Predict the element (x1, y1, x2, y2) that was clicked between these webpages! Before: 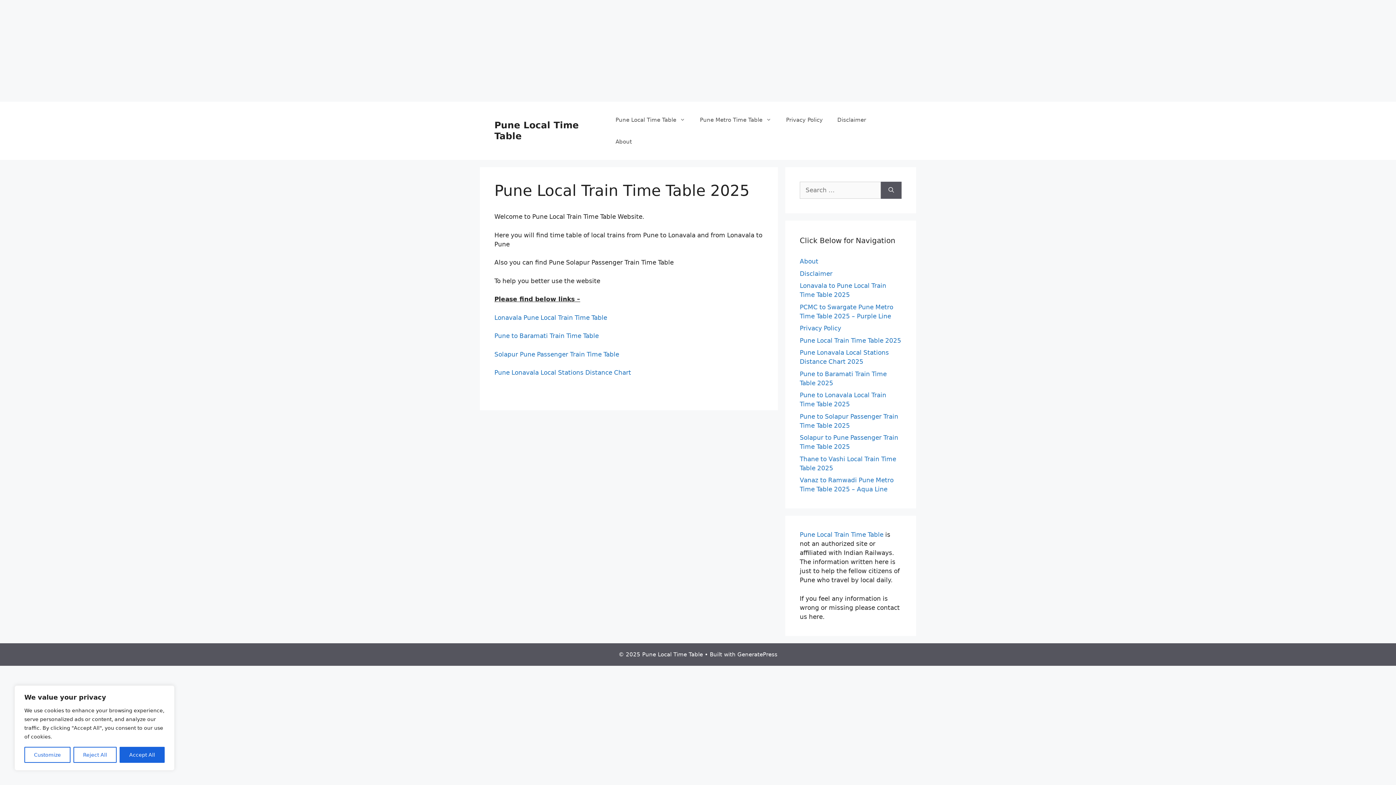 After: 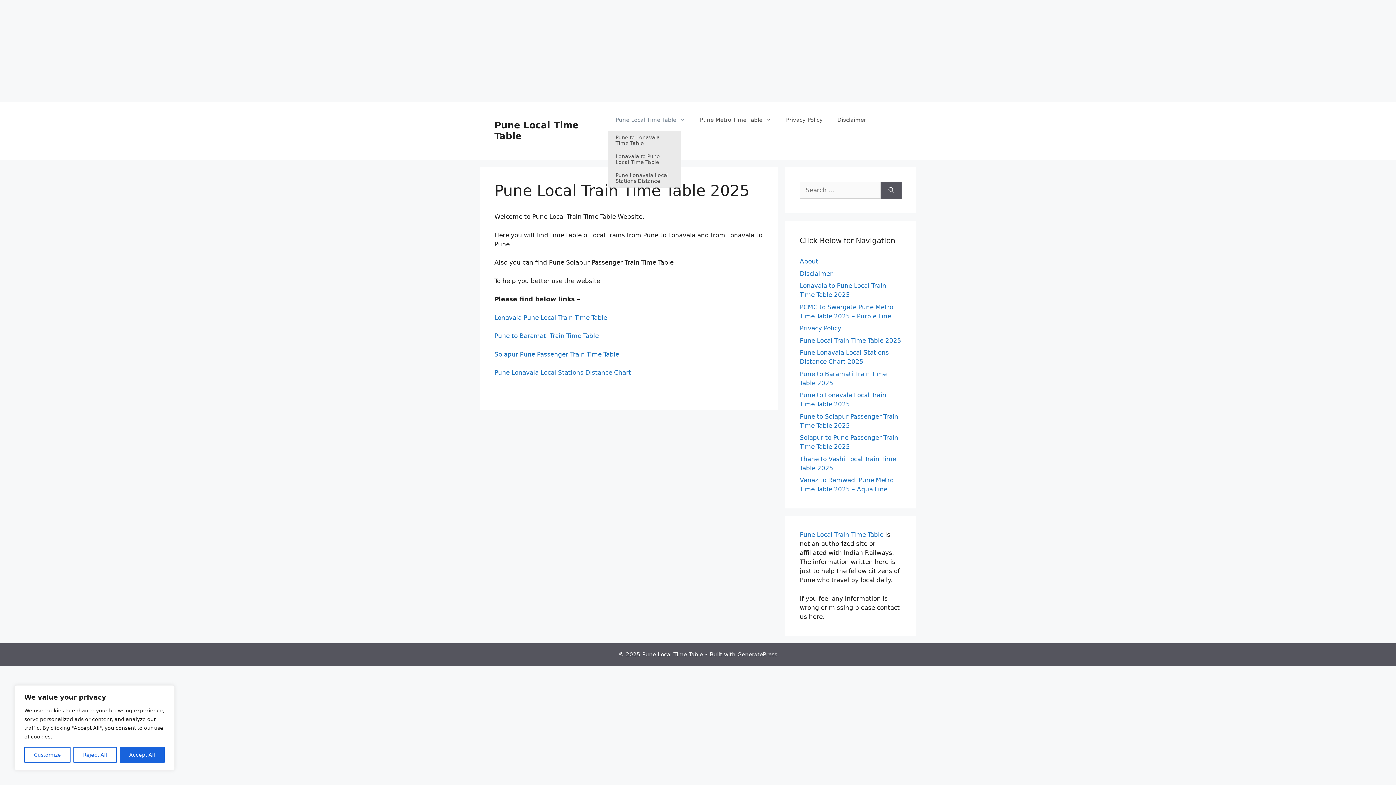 Action: label: Pune Local Time Table bbox: (608, 109, 692, 130)